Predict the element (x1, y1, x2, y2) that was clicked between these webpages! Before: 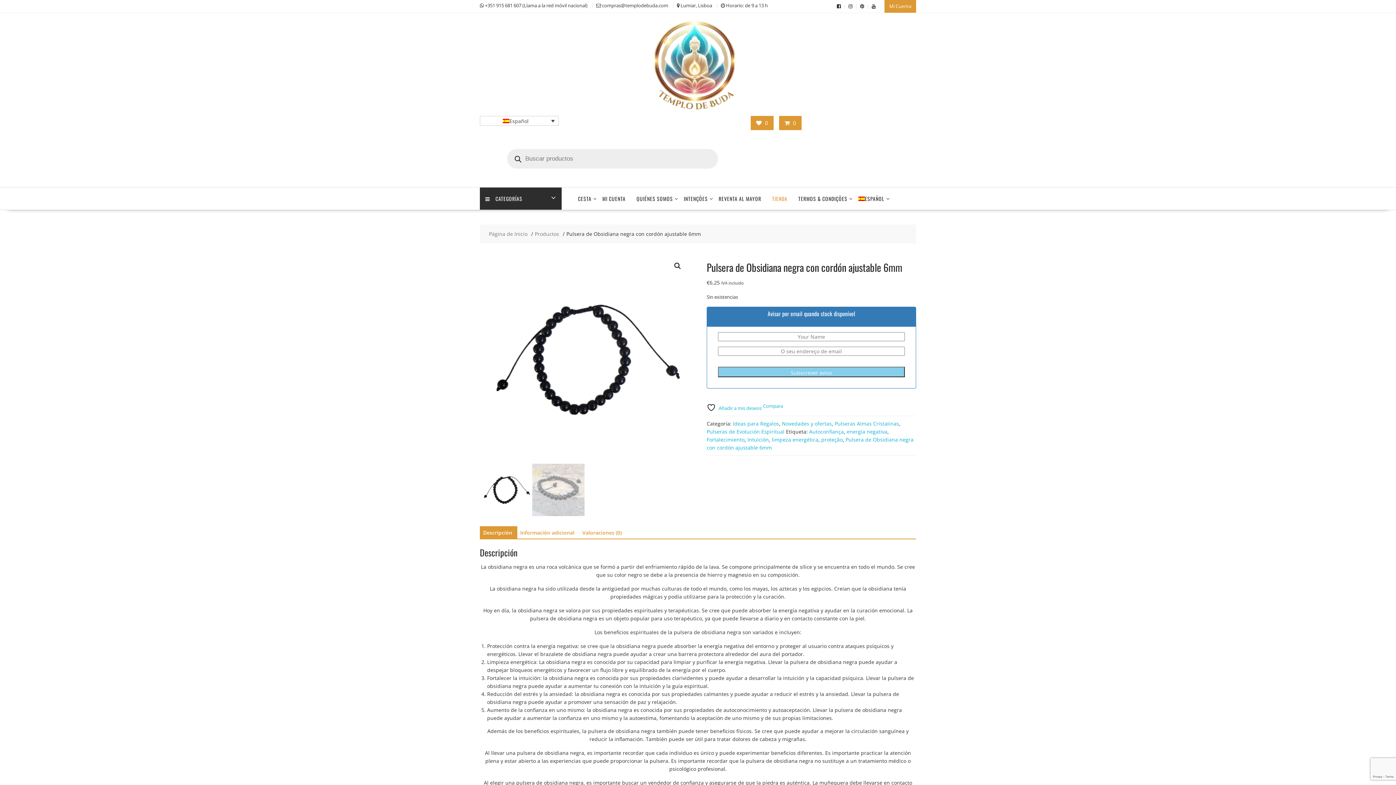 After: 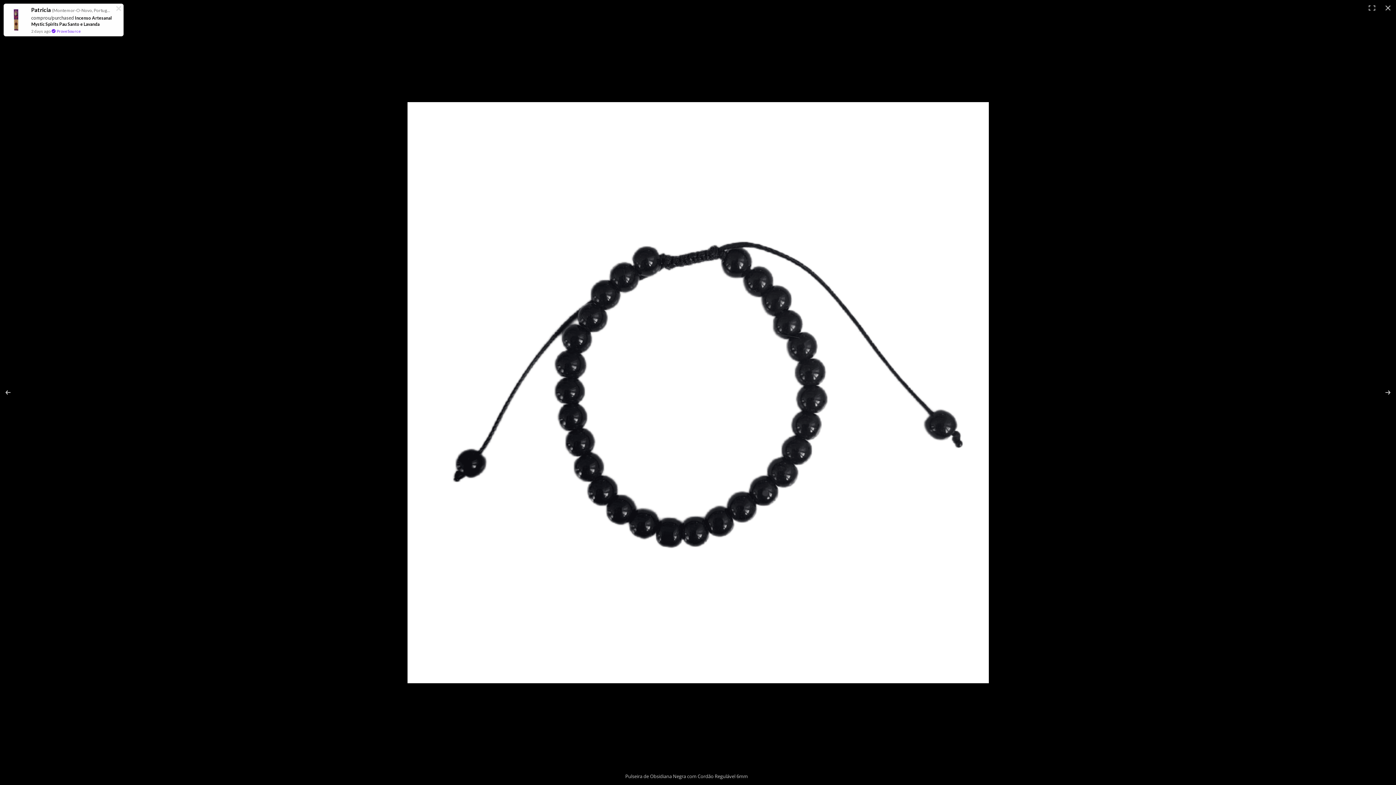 Action: bbox: (671, 259, 684, 272) label: Ver galería de imágenes a pantalla completa